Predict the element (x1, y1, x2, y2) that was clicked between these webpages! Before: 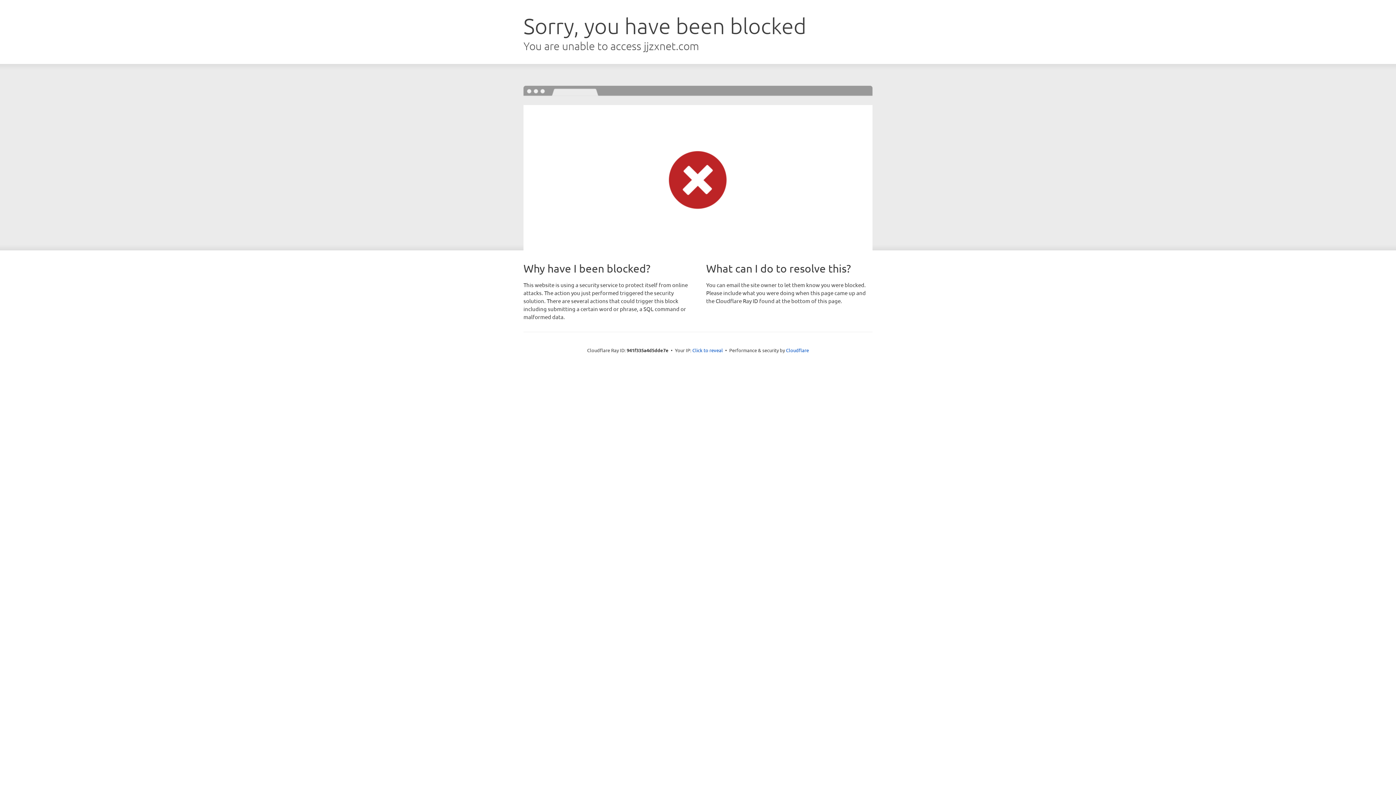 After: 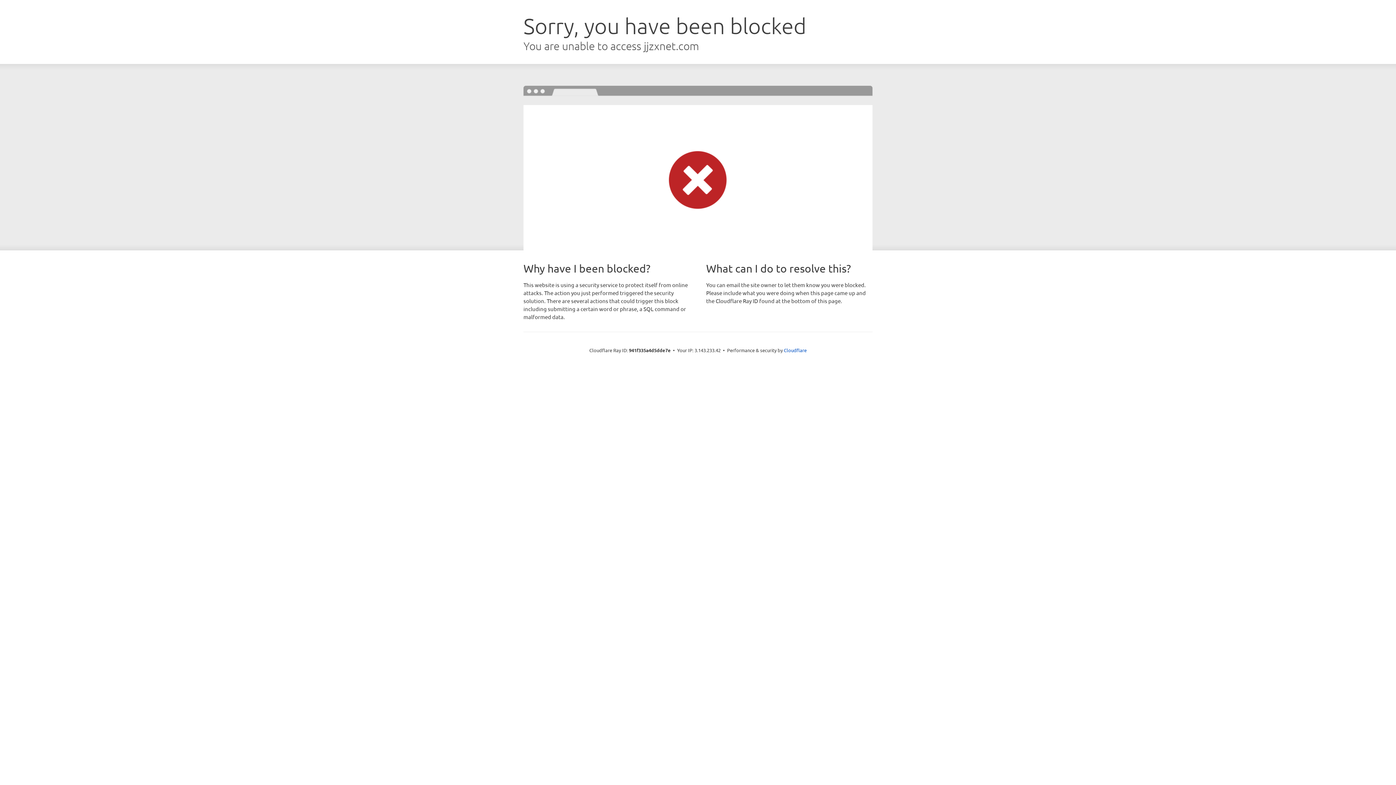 Action: bbox: (692, 346, 723, 353) label: Click to reveal